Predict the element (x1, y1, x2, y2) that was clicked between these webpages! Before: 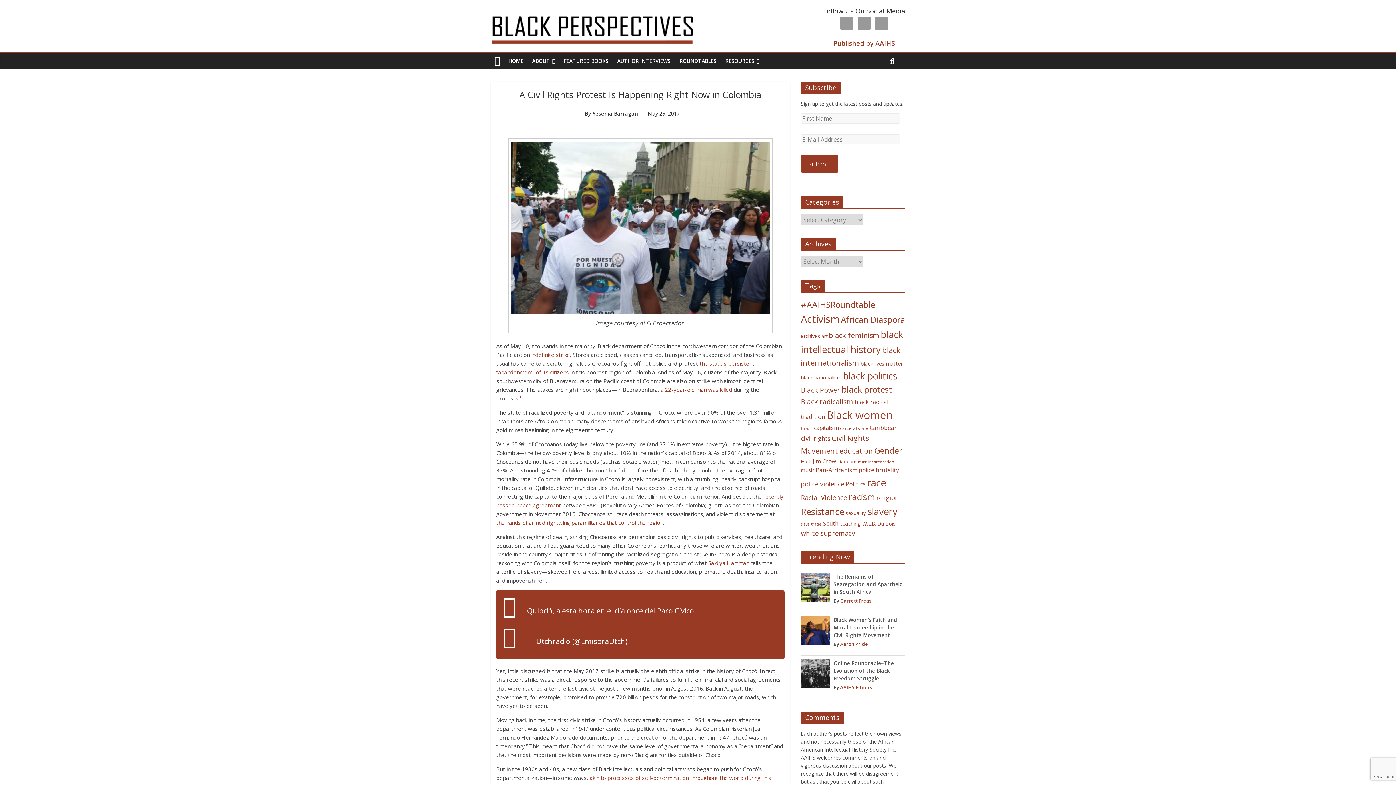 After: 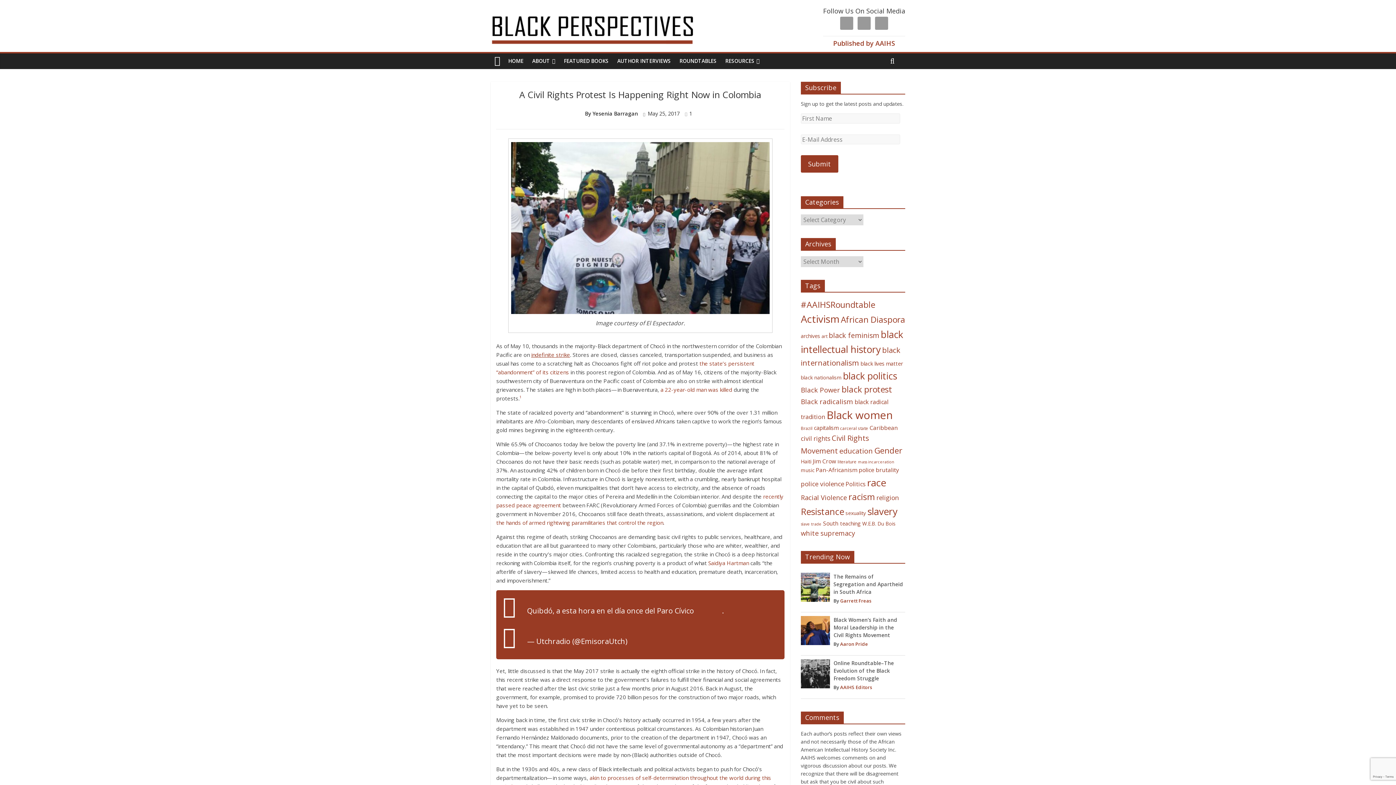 Action: label: indefinite strike bbox: (531, 351, 570, 358)